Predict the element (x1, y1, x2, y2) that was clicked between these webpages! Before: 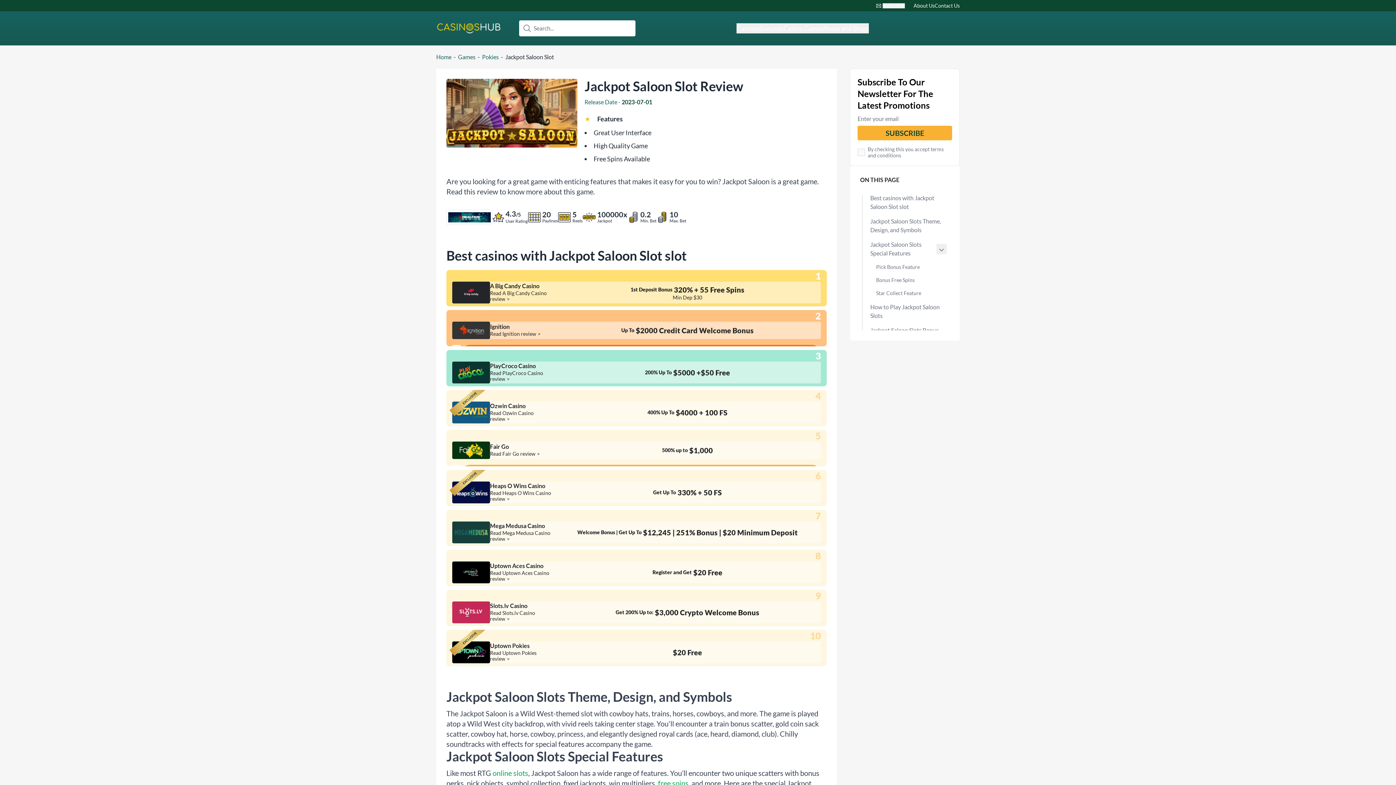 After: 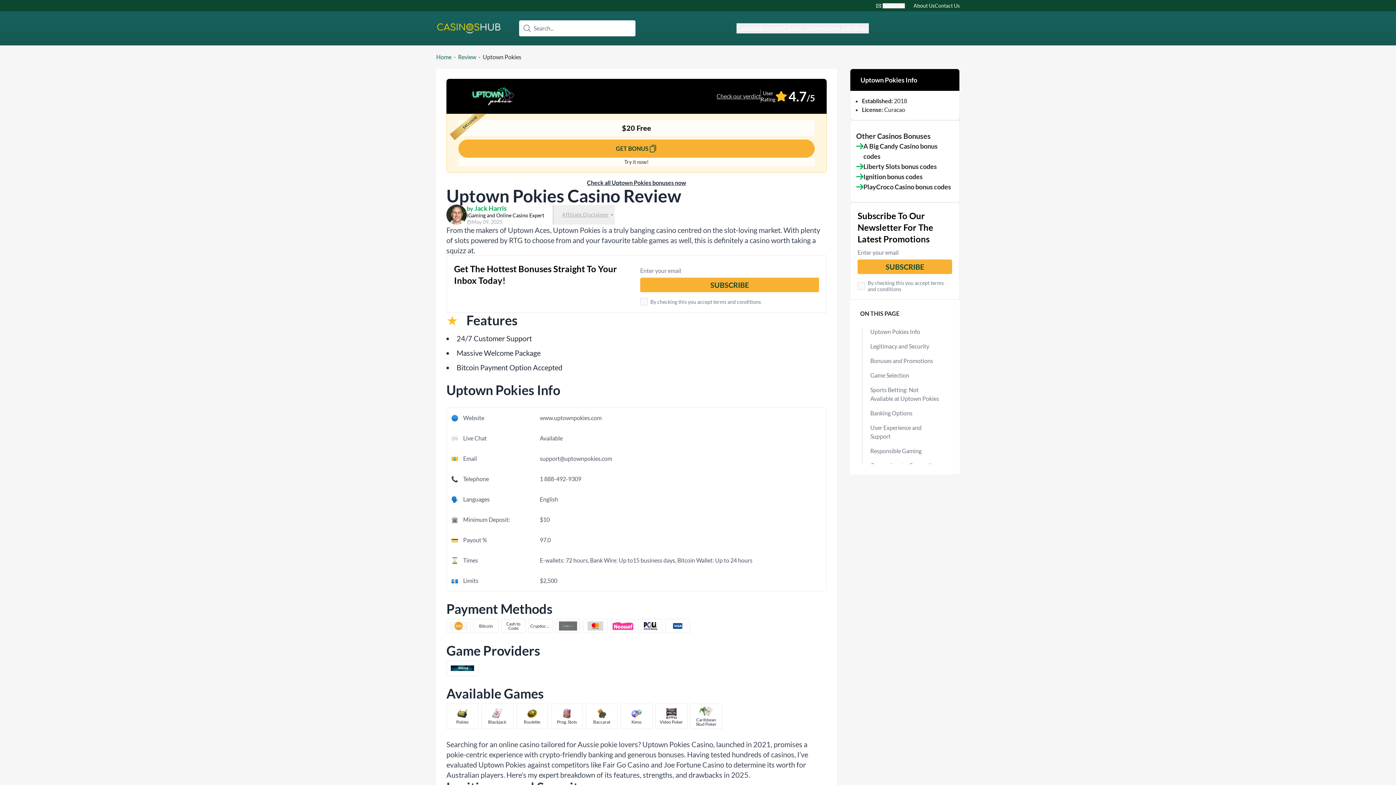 Action: bbox: (490, 650, 554, 662) label: Read Uptown Pokies review